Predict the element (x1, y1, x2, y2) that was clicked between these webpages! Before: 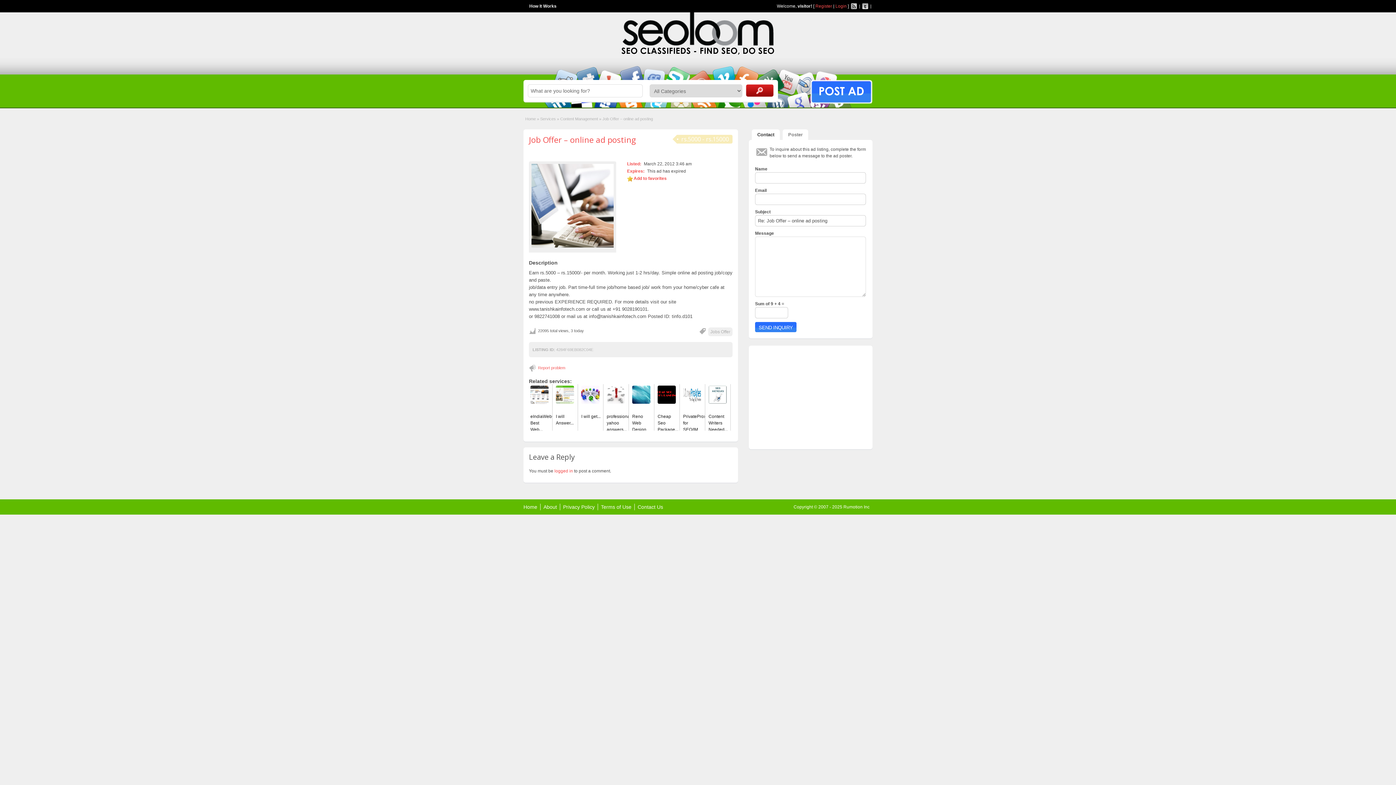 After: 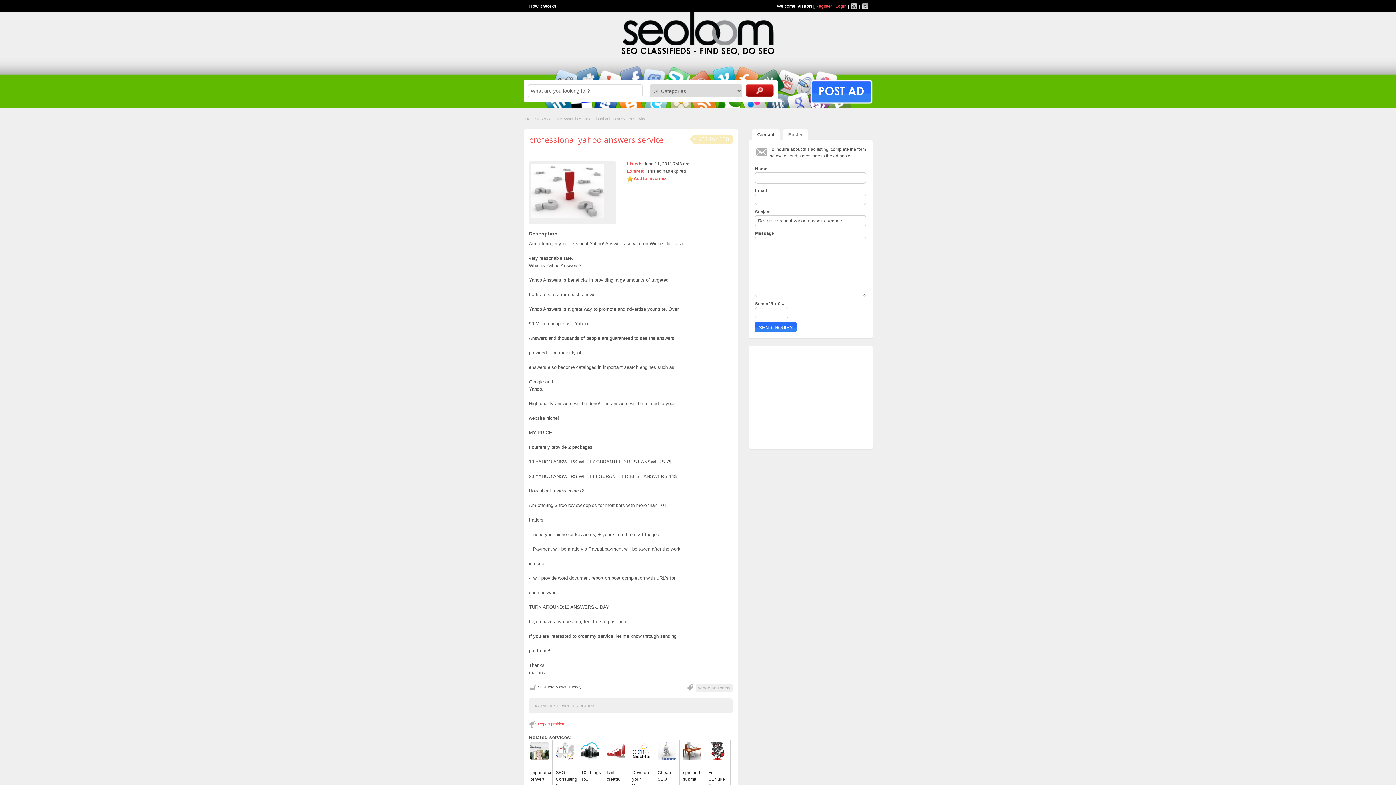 Action: bbox: (606, 400, 625, 404)